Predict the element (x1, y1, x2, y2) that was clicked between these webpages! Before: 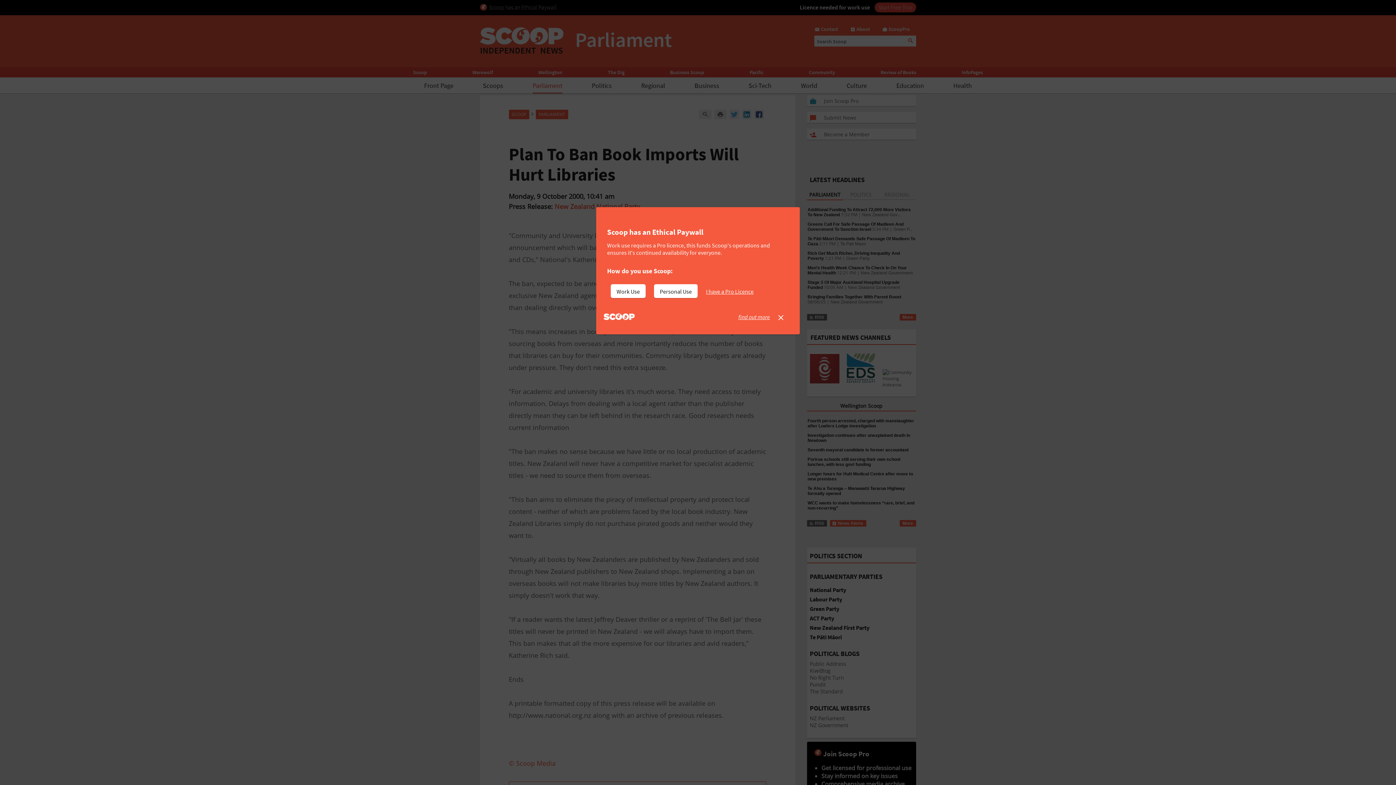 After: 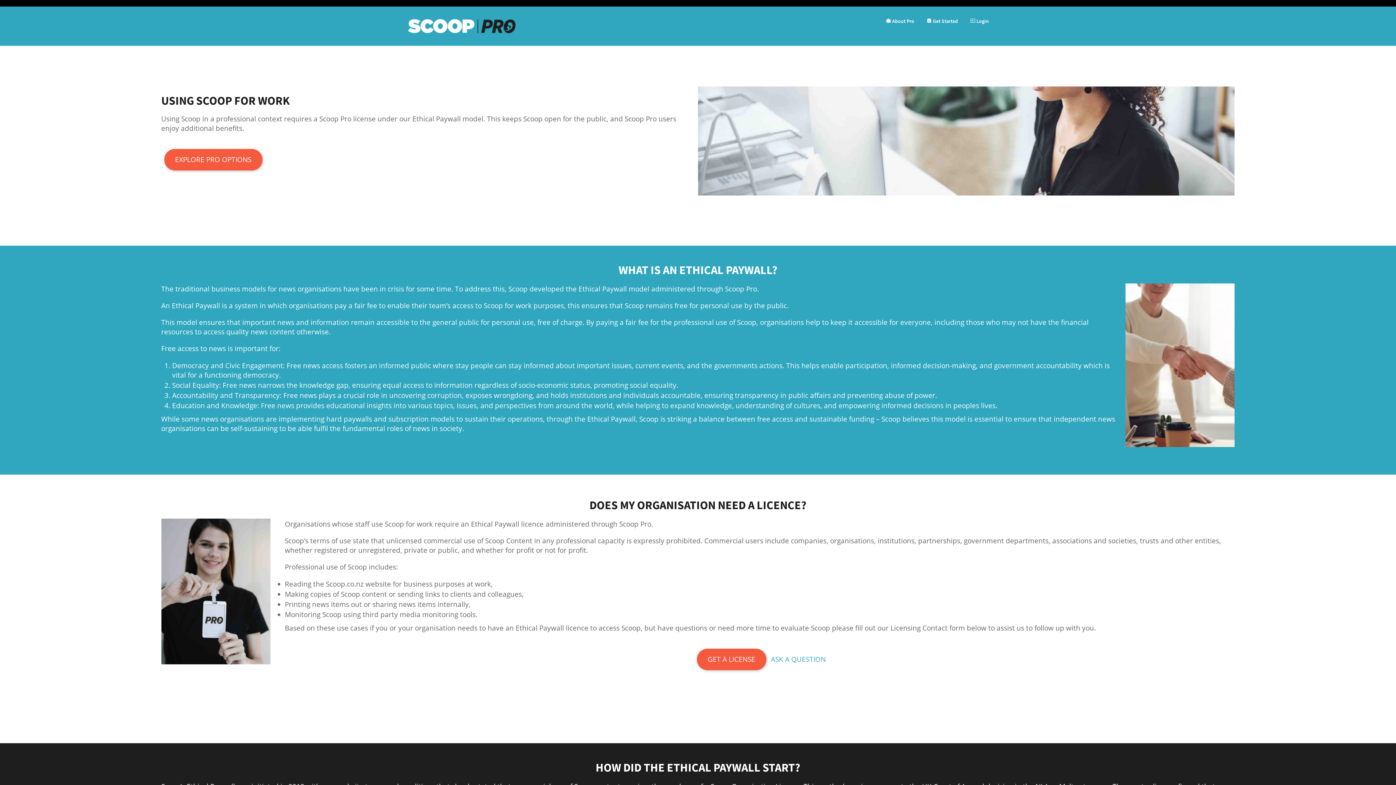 Action: bbox: (738, 313, 770, 320) label: find out more